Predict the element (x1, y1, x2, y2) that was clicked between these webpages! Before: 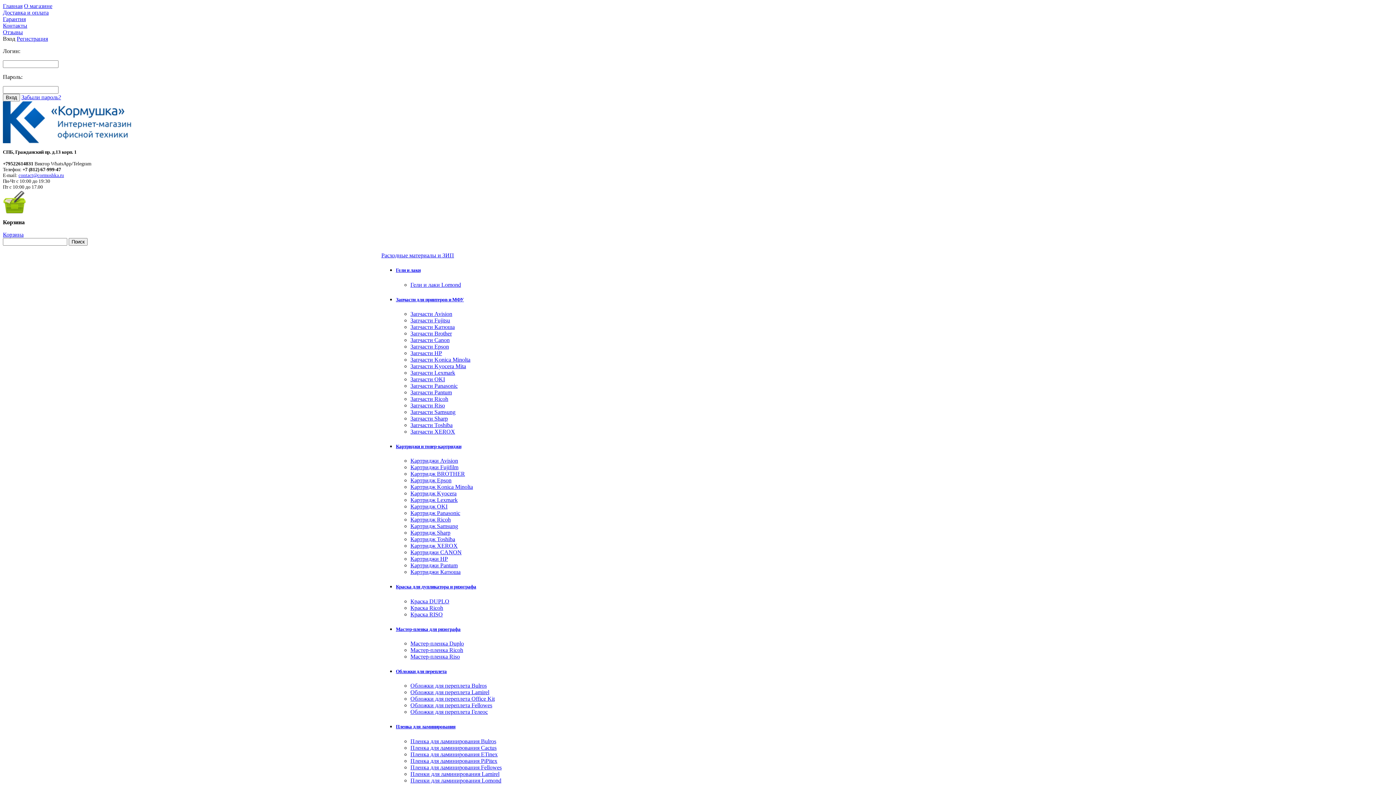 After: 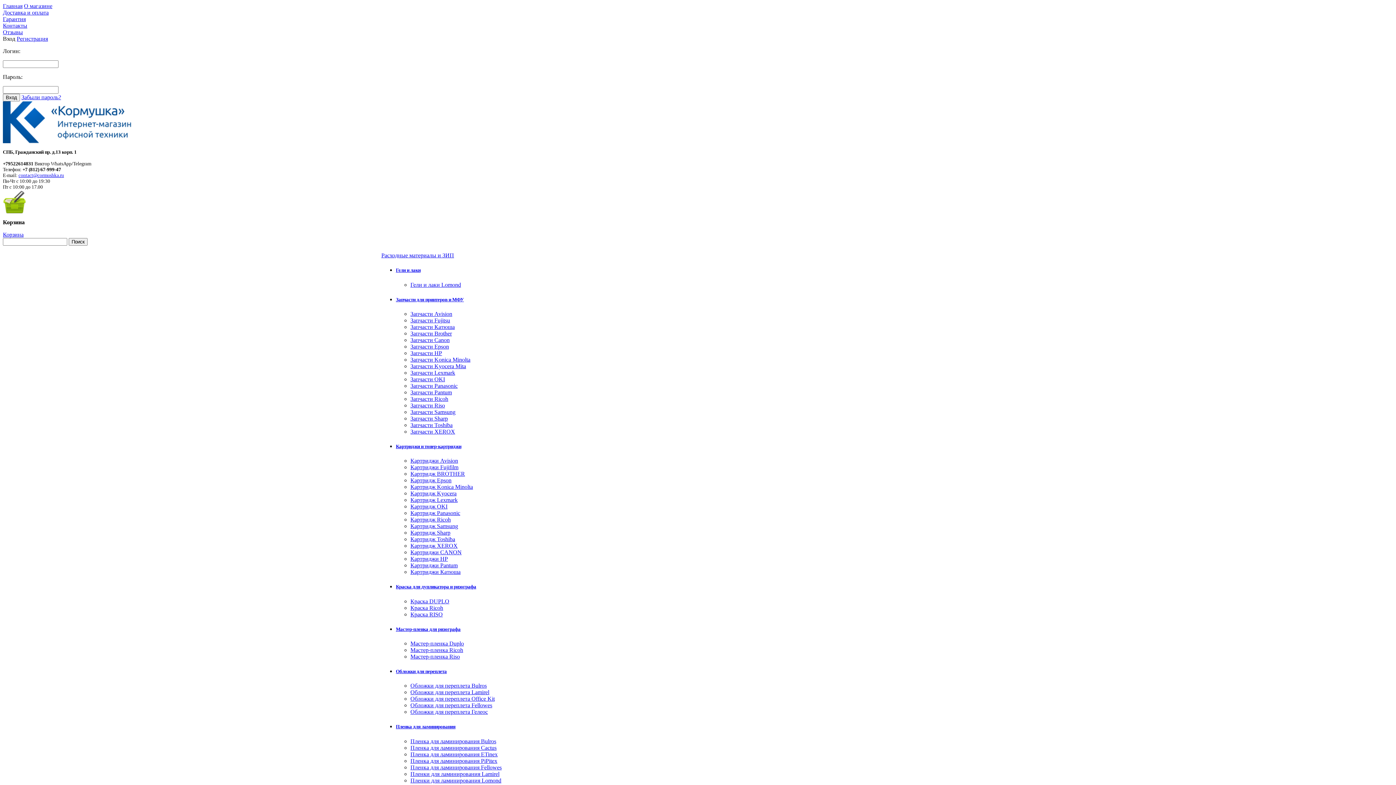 Action: label: Гели и лаки Lomond bbox: (410, 281, 461, 287)